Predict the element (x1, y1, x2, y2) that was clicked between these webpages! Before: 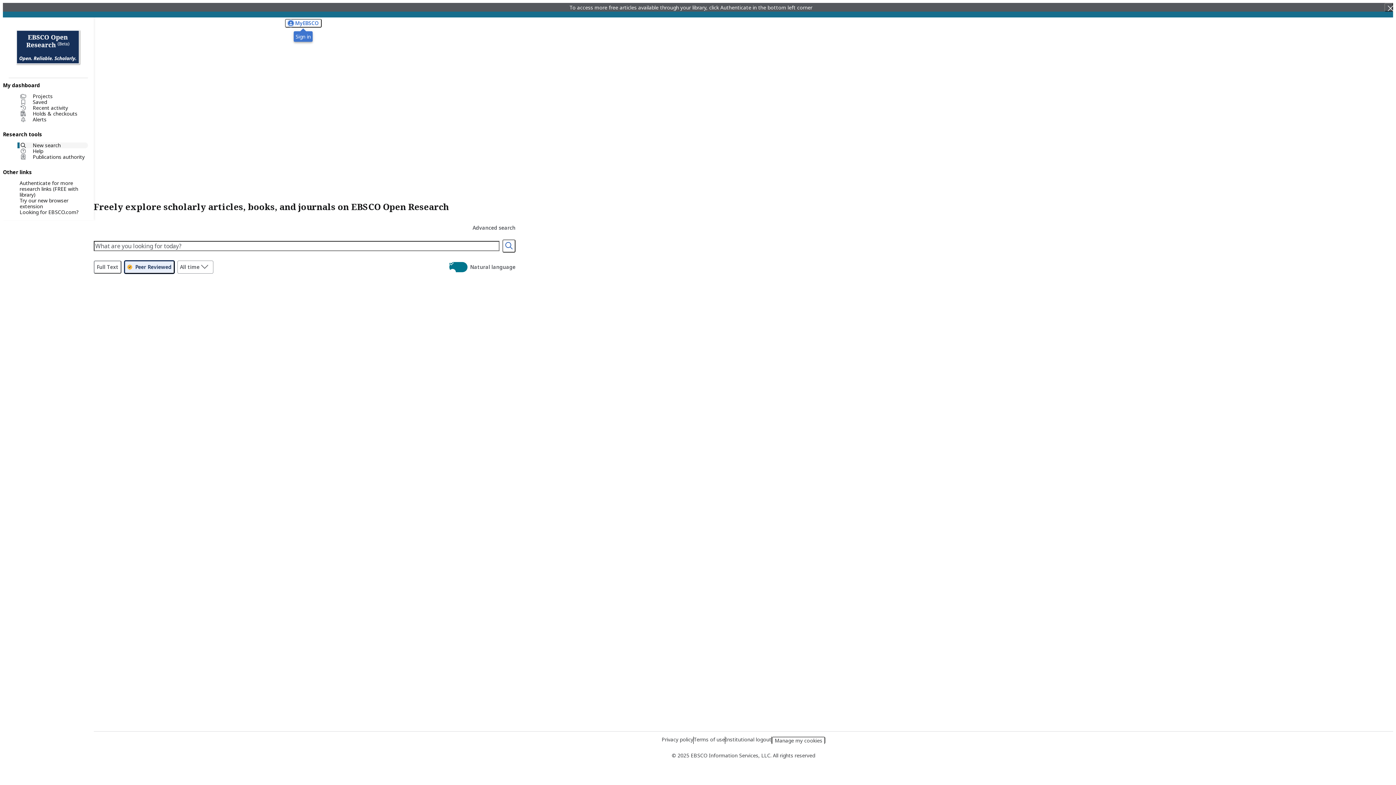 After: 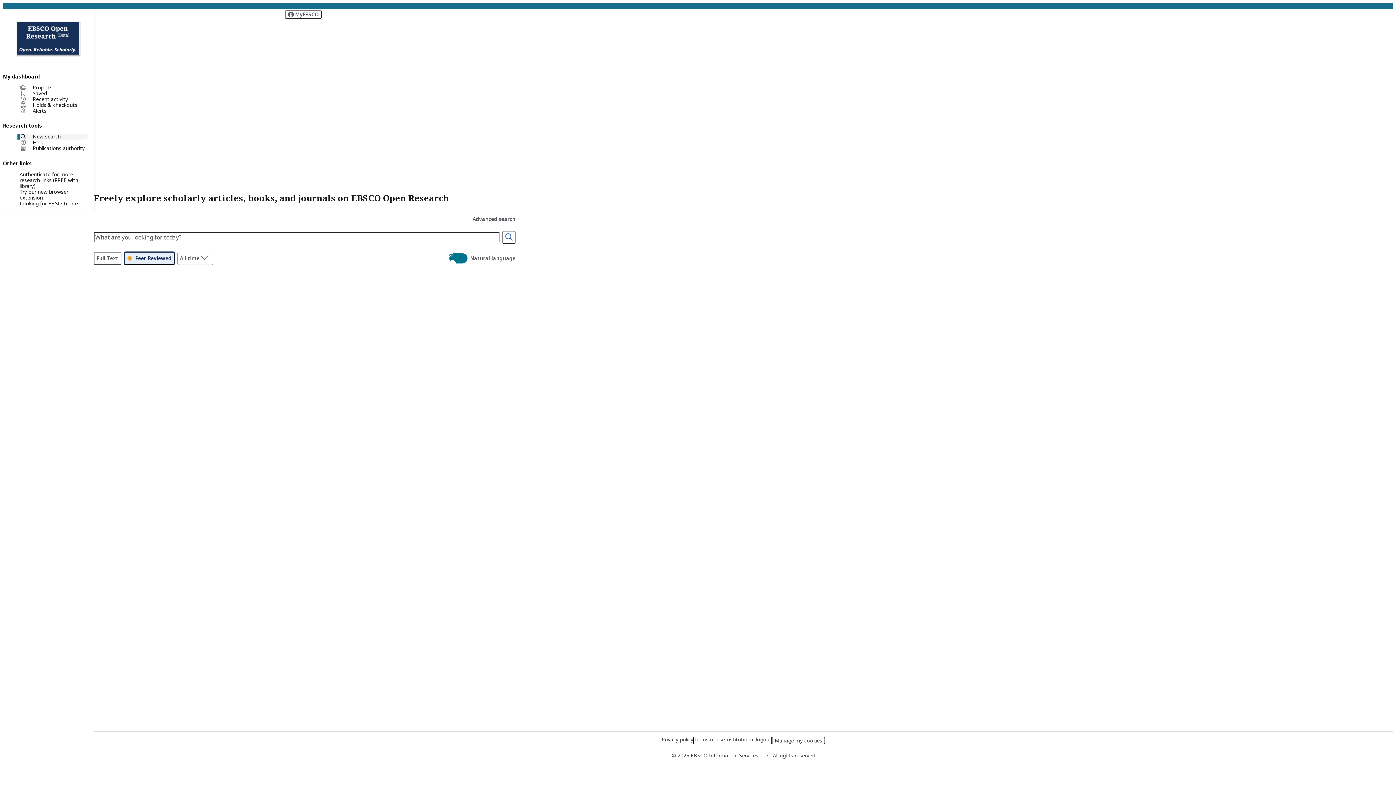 Action: bbox: (1384, 2, 1393, 11)